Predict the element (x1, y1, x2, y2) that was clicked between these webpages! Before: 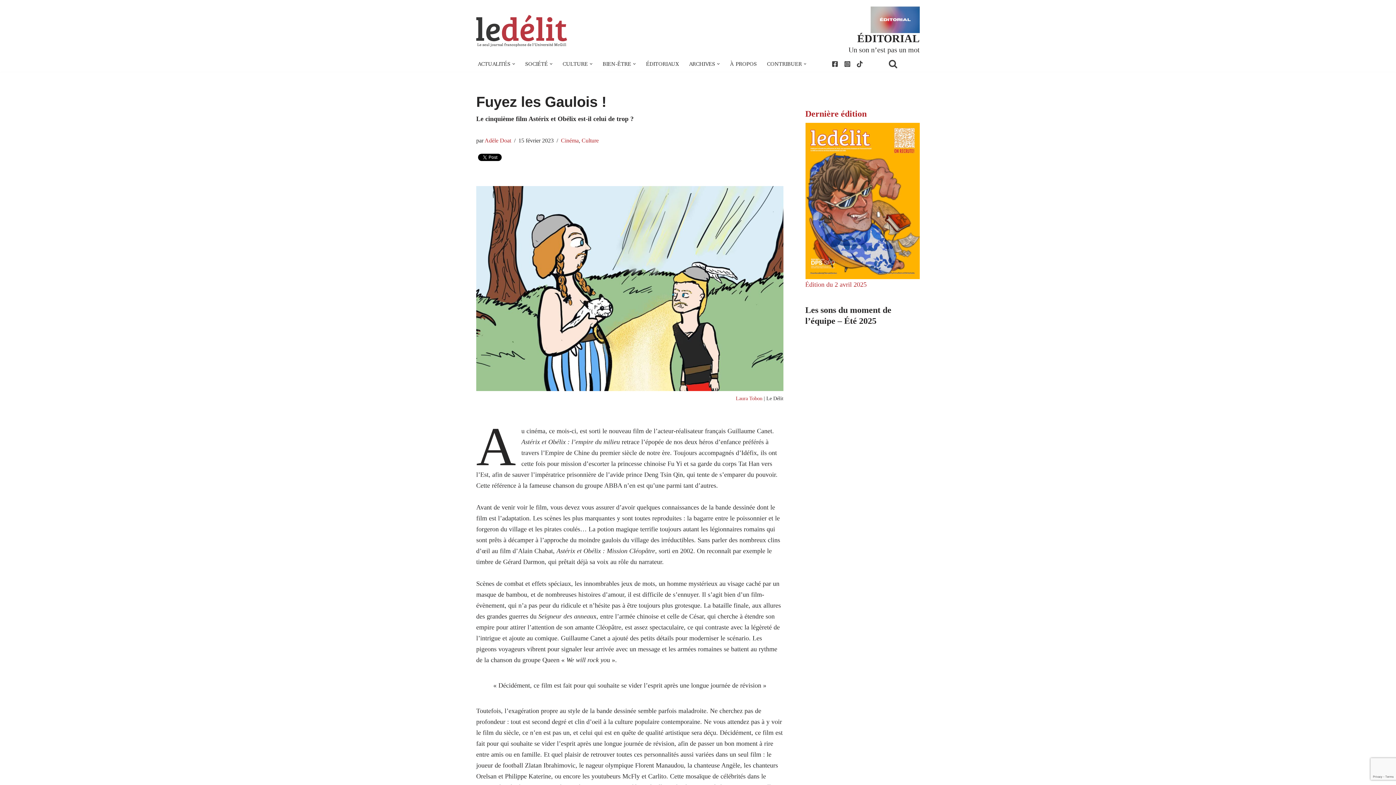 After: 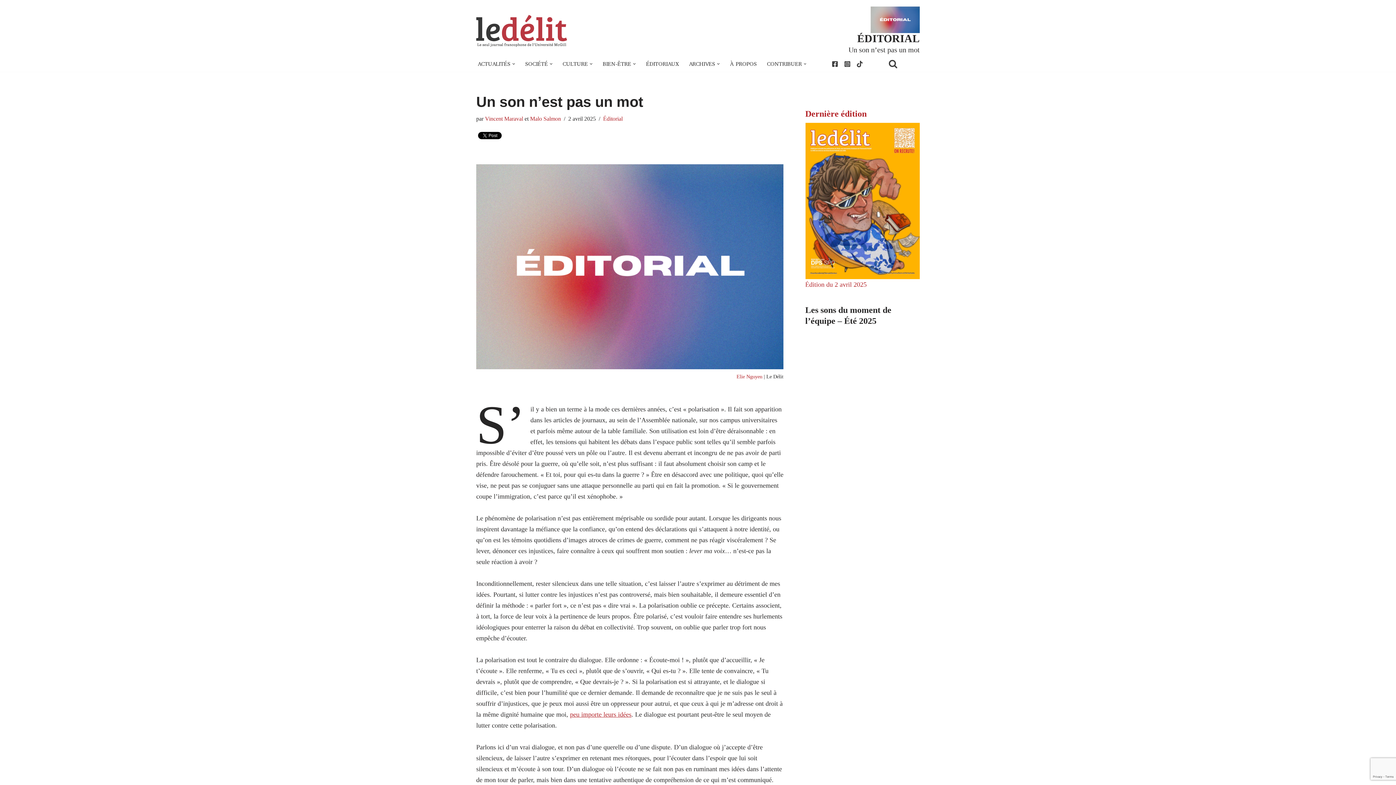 Action: bbox: (870, 6, 920, 33)